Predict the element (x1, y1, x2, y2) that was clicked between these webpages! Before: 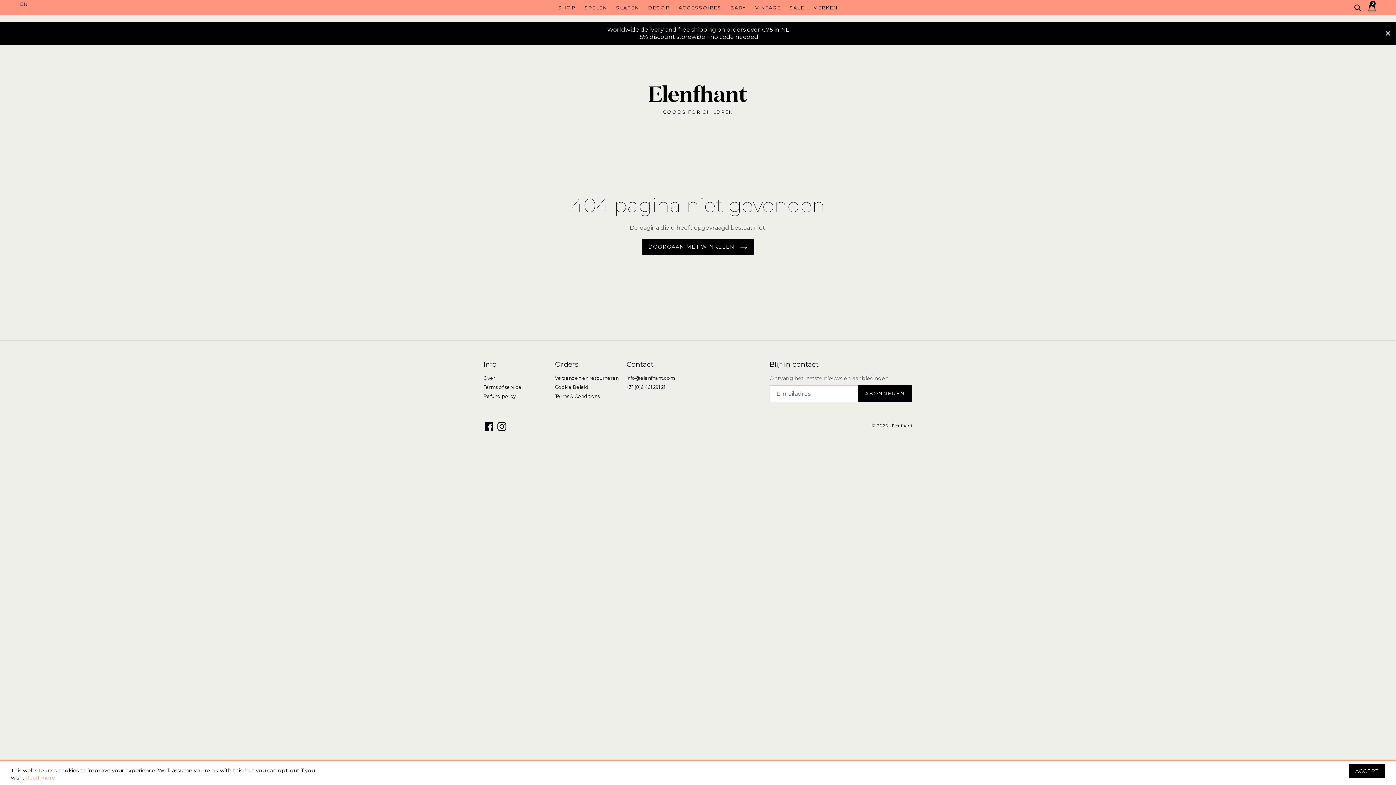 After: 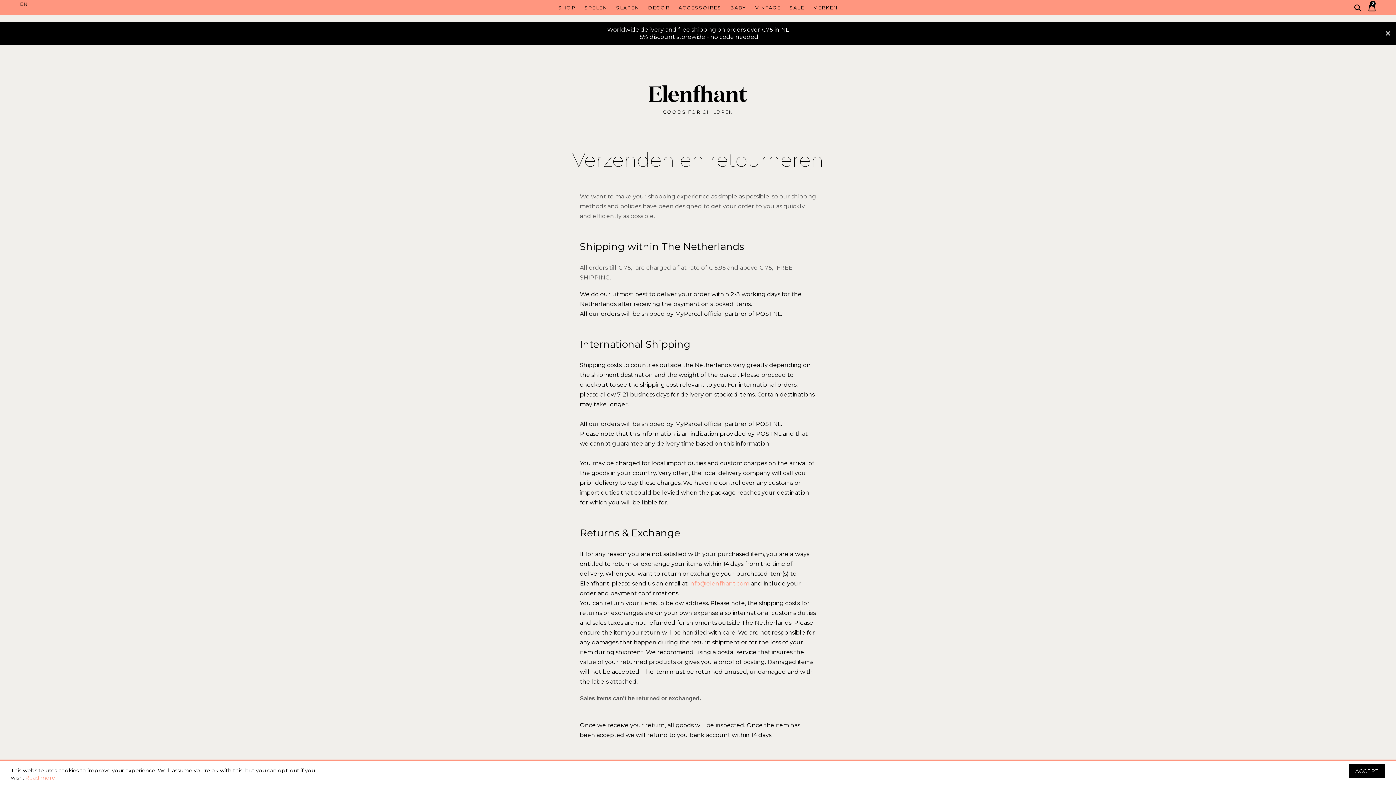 Action: label: Verzenden en retourneren bbox: (555, 375, 618, 381)